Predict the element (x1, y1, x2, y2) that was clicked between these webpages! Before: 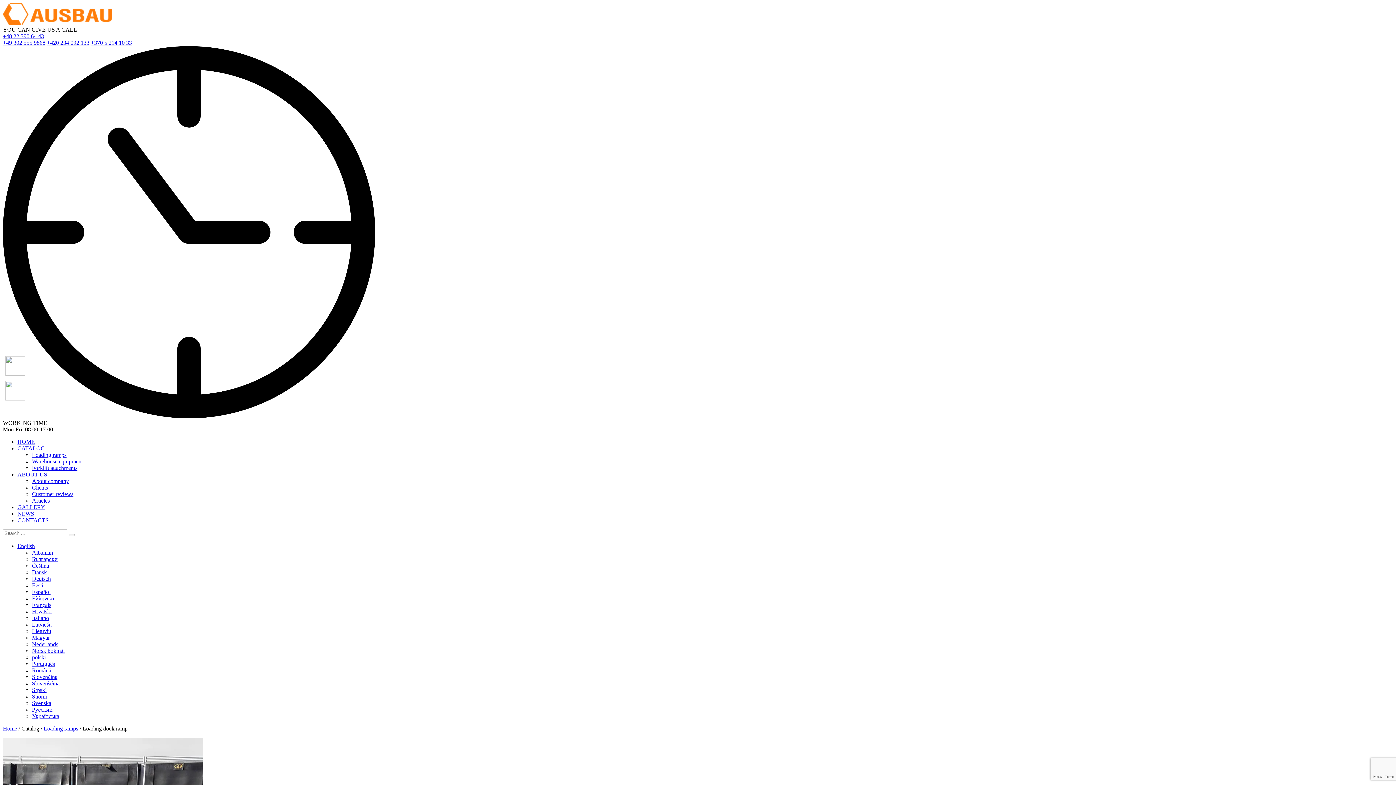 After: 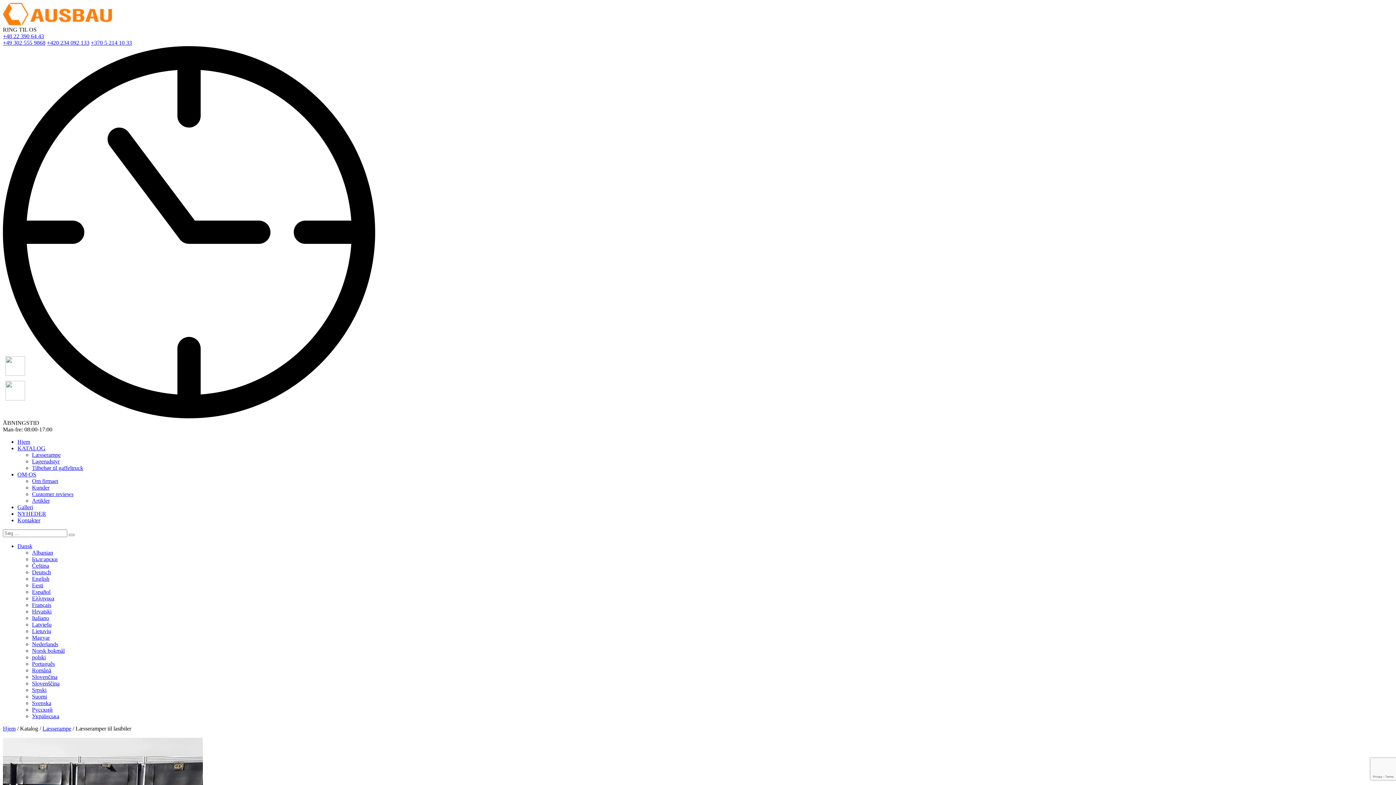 Action: bbox: (32, 569, 46, 575) label: Dansk